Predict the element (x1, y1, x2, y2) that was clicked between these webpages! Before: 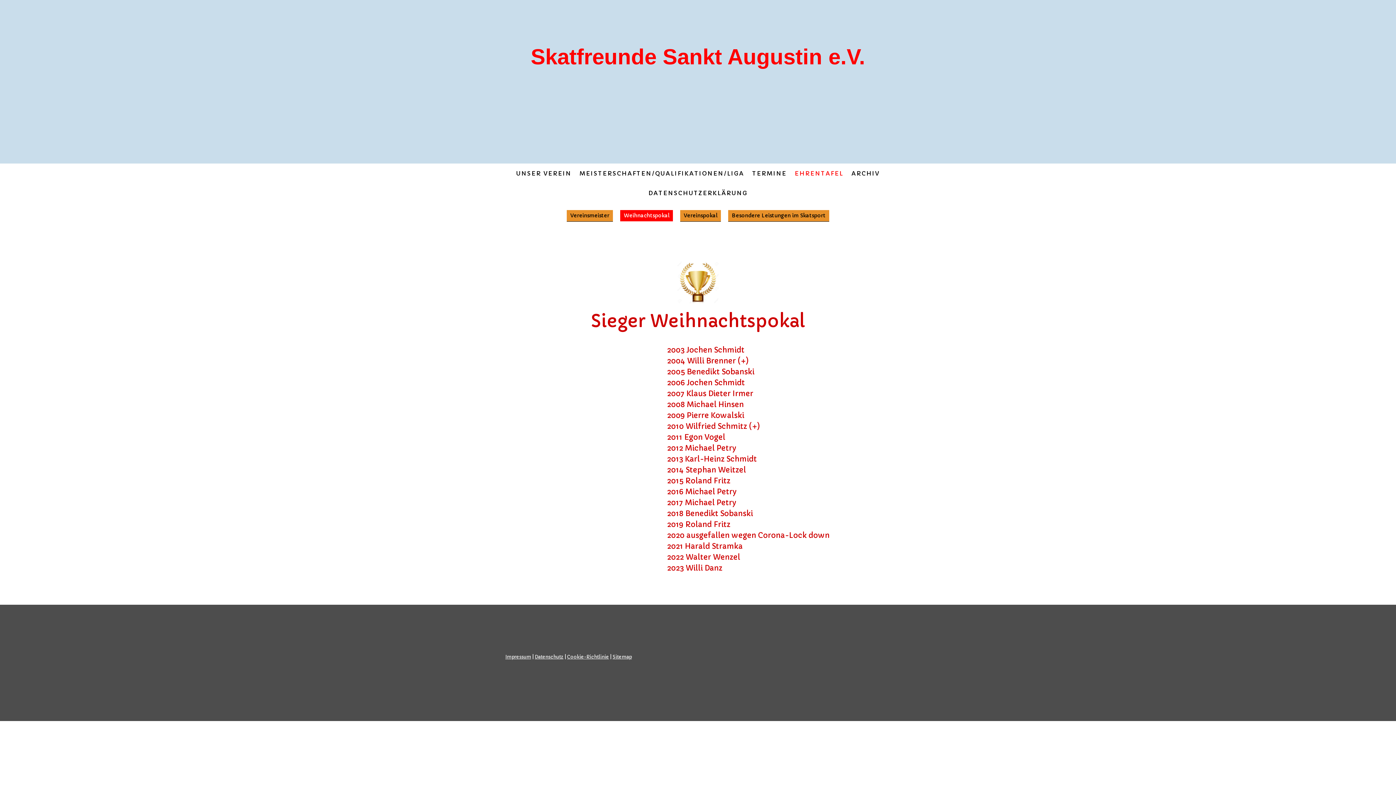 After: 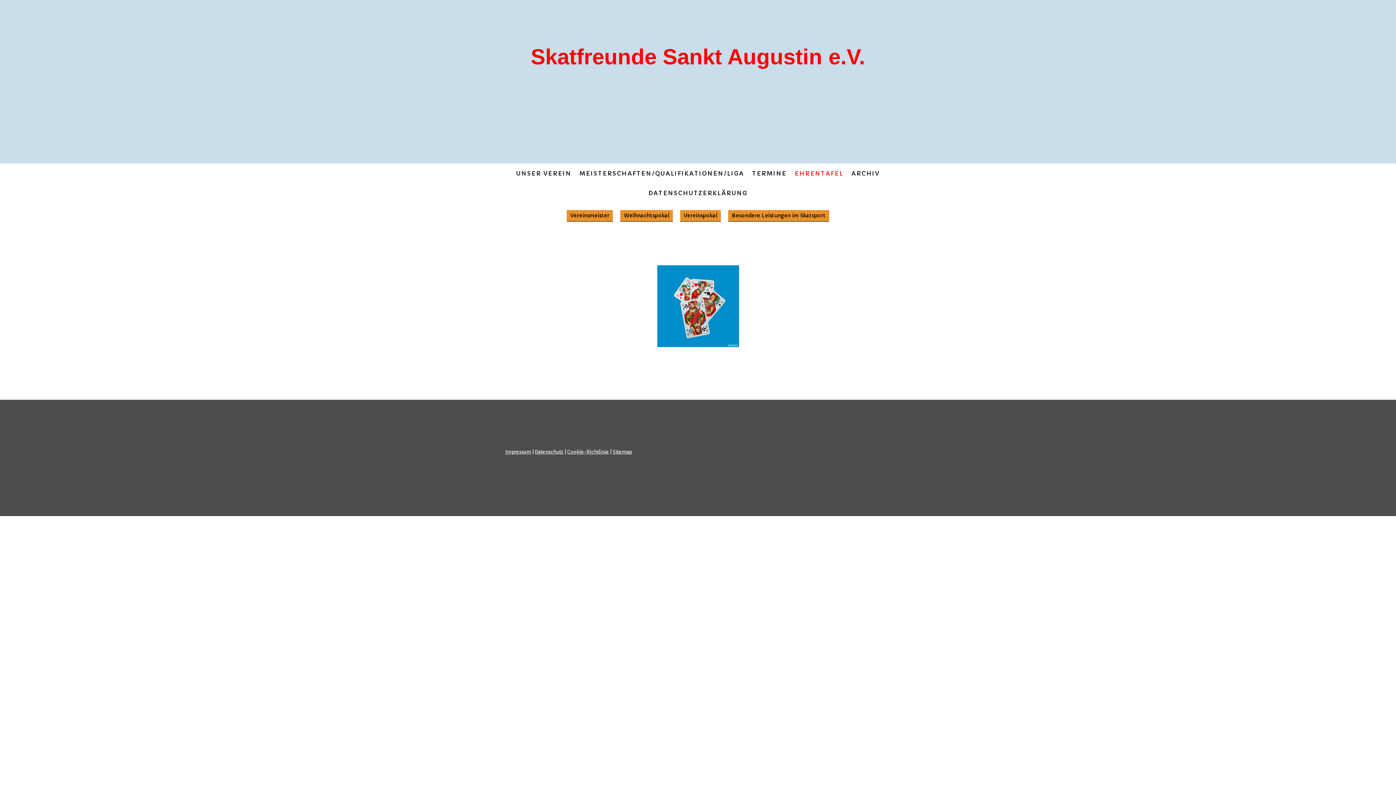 Action: bbox: (790, 165, 847, 181) label: EHRENTAFEL